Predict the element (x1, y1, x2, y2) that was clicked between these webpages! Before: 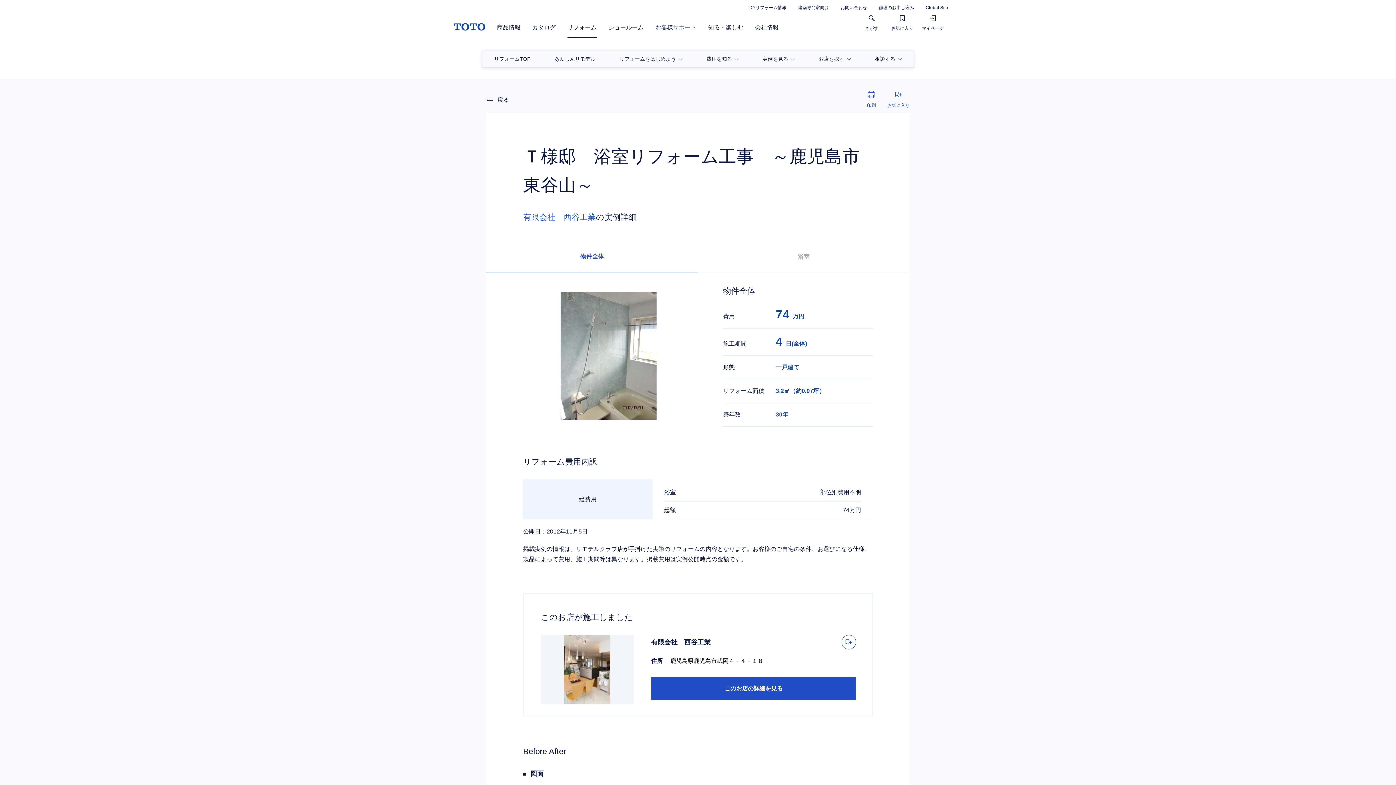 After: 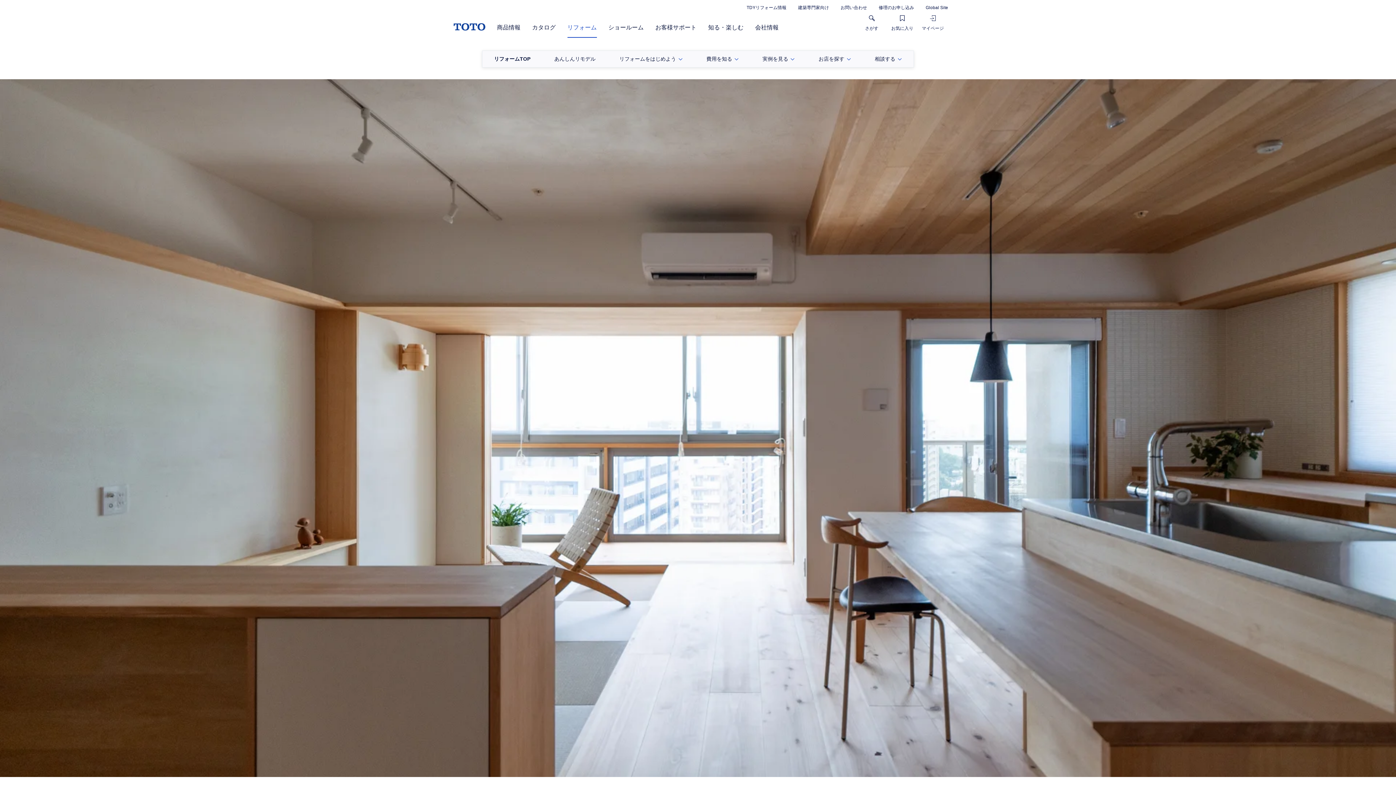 Action: bbox: (567, 24, 596, 30) label: リフォーム